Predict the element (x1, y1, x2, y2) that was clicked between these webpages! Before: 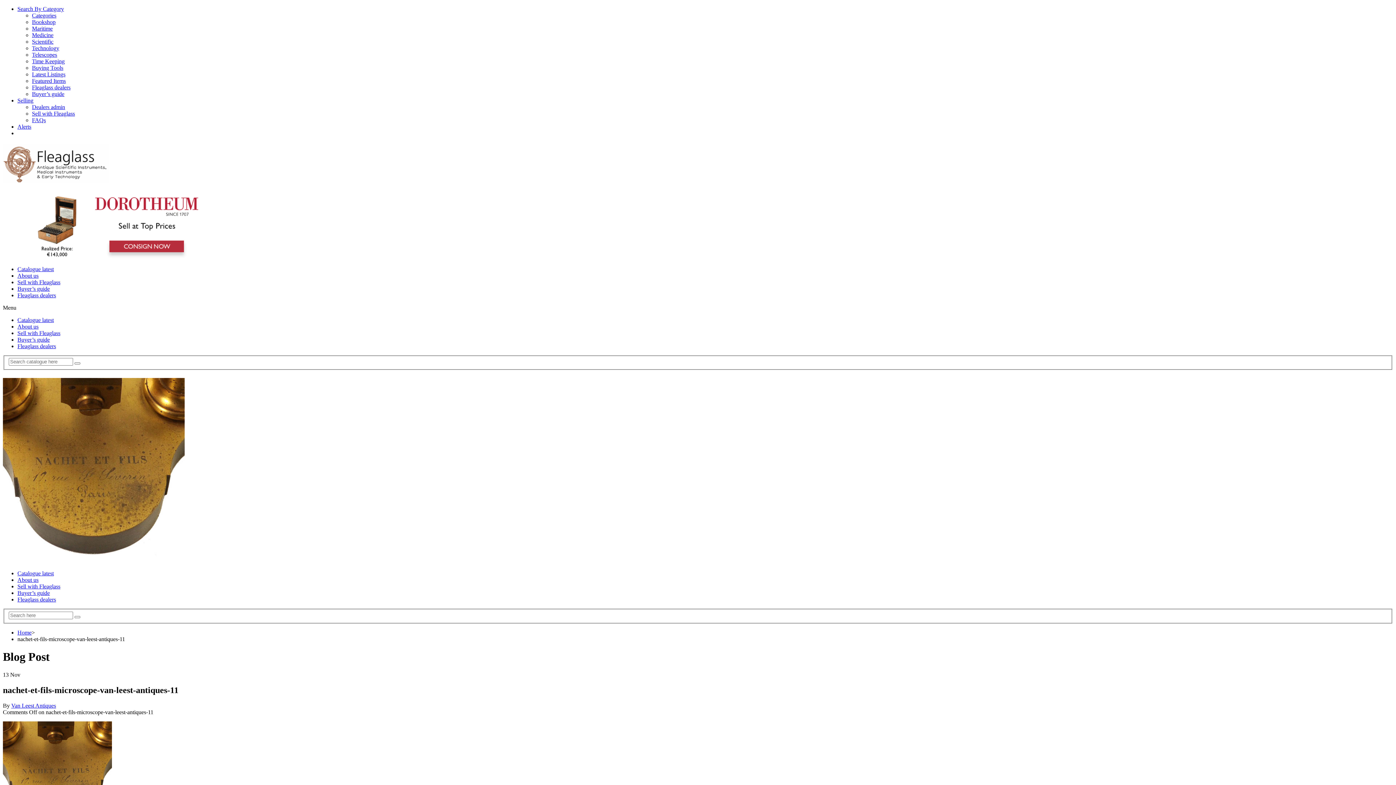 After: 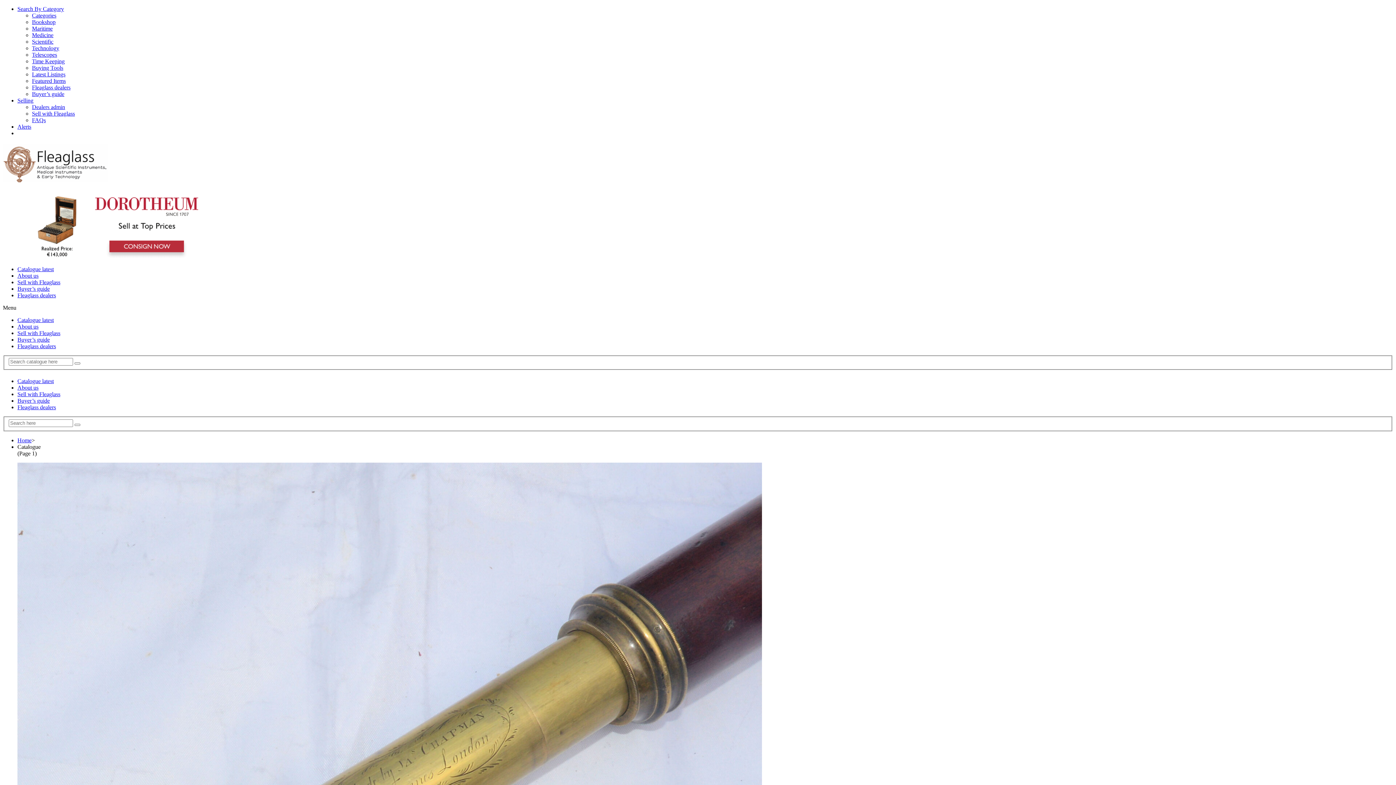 Action: label: Telescopes bbox: (32, 51, 57, 57)